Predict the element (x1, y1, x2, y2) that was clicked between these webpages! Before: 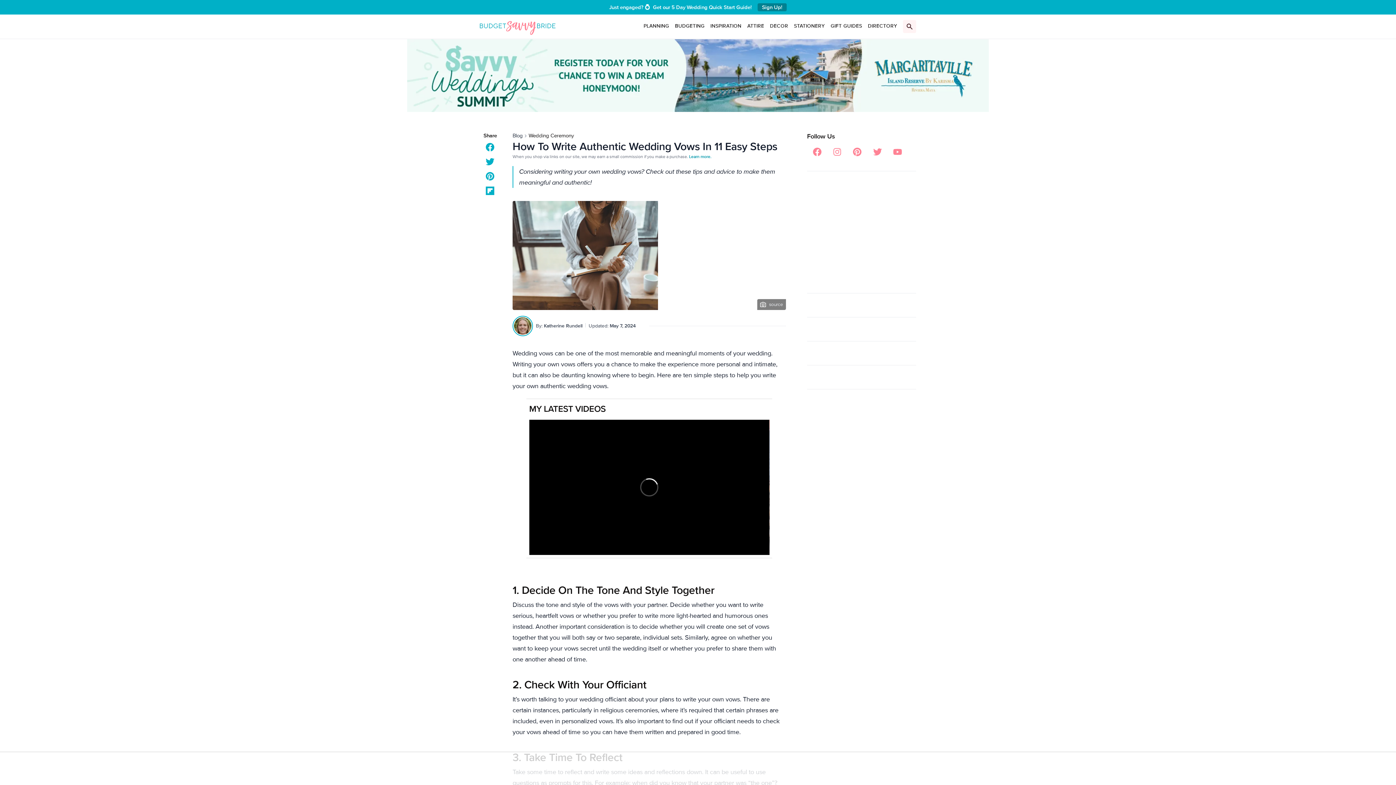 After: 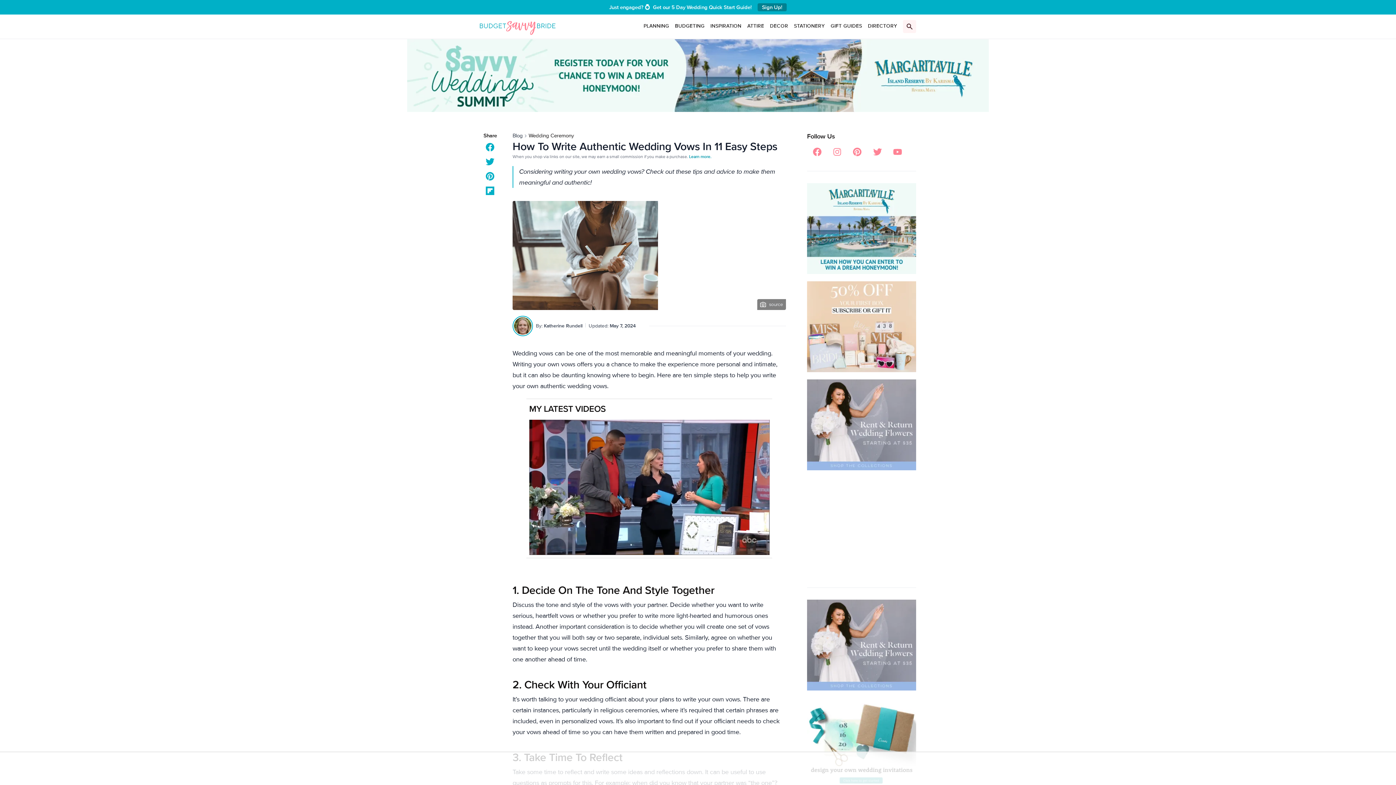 Action: bbox: (811, 147, 823, 156)